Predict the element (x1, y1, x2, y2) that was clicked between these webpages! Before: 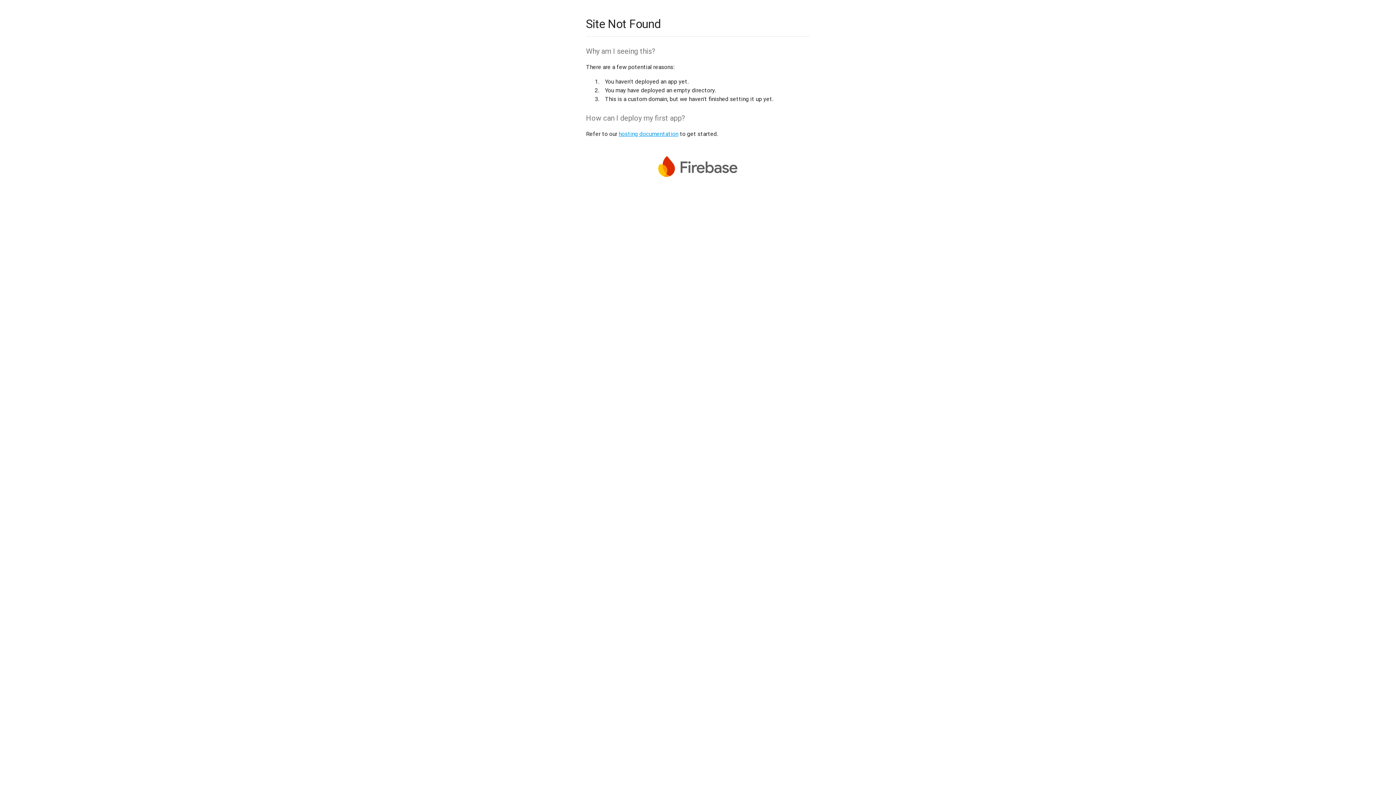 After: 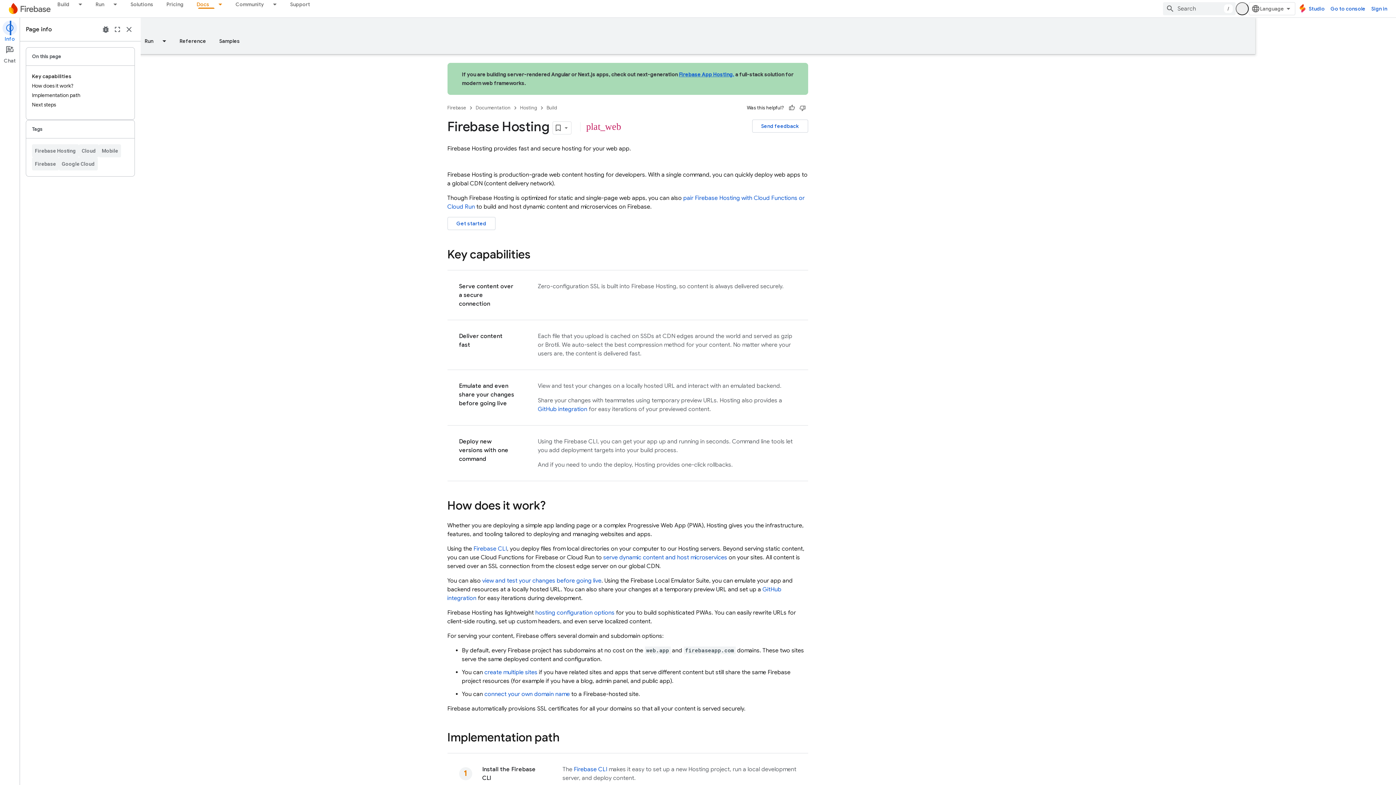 Action: bbox: (618, 130, 678, 137) label: hosting documentation